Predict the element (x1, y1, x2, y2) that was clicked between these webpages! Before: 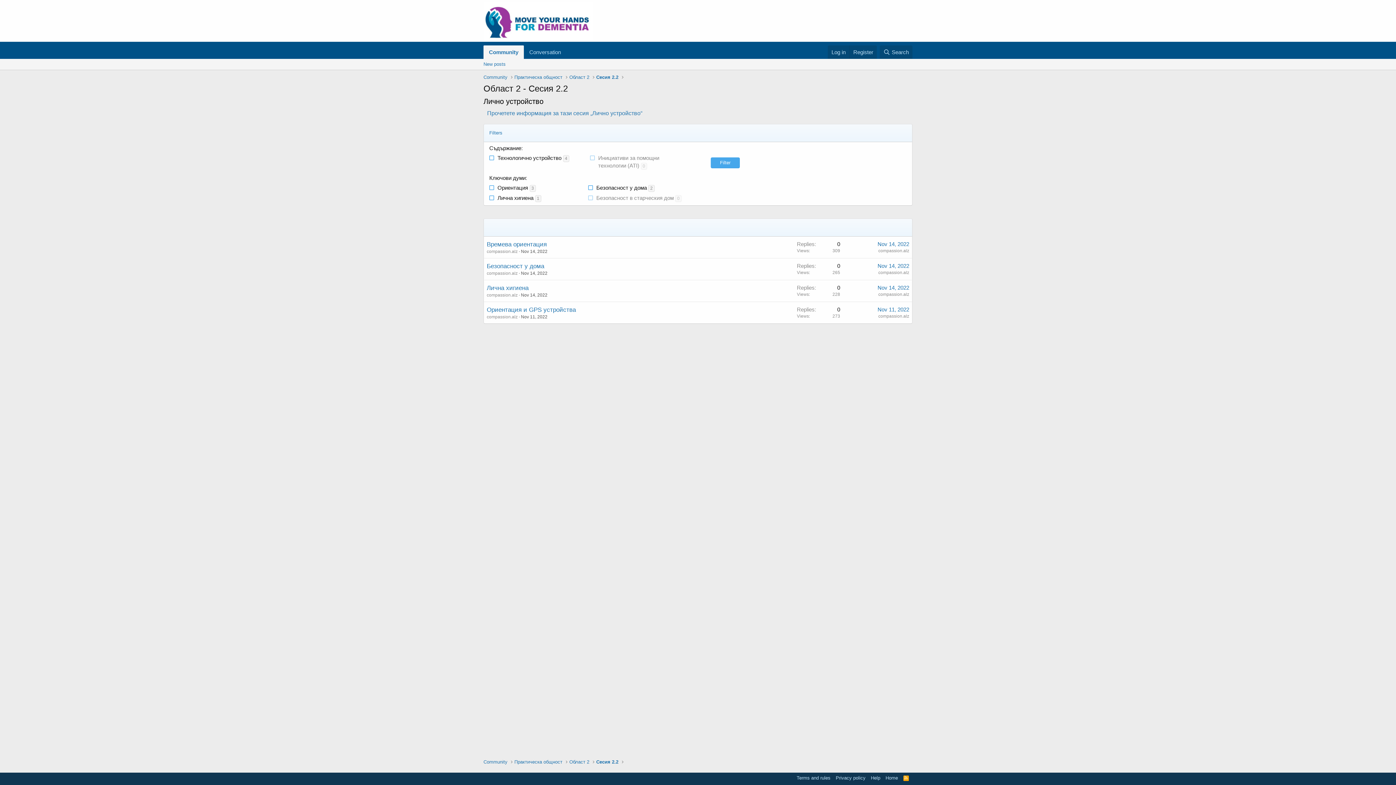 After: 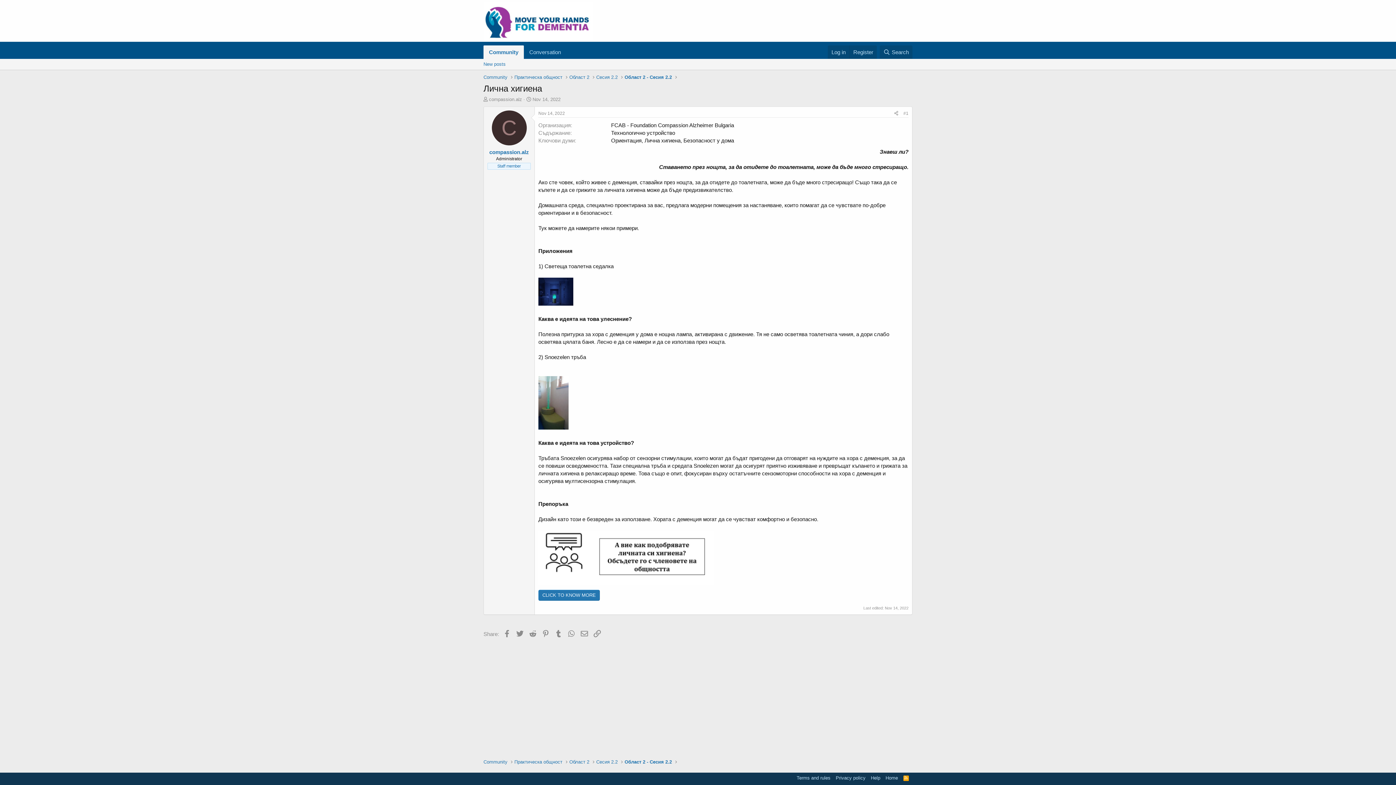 Action: label: Nov 14, 2022 bbox: (521, 292, 547, 297)